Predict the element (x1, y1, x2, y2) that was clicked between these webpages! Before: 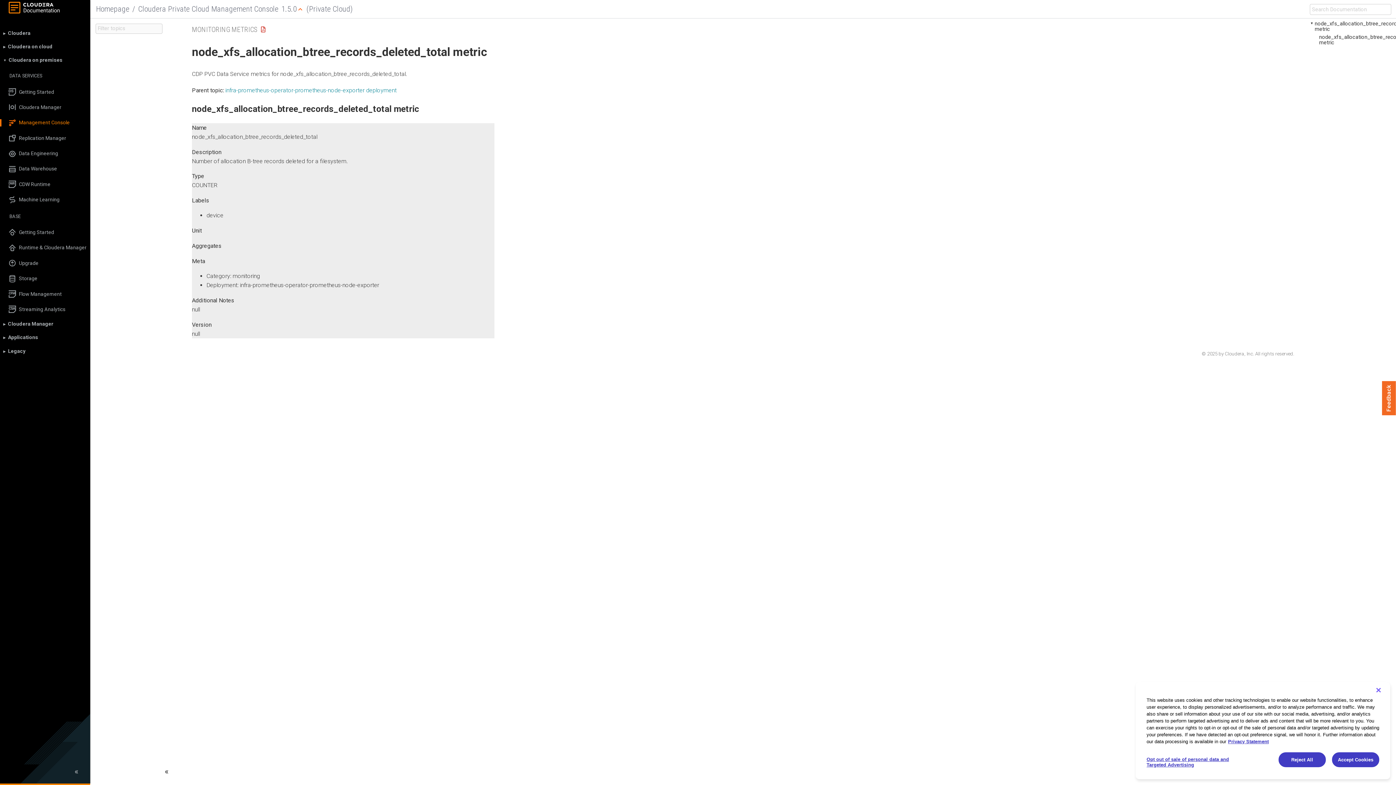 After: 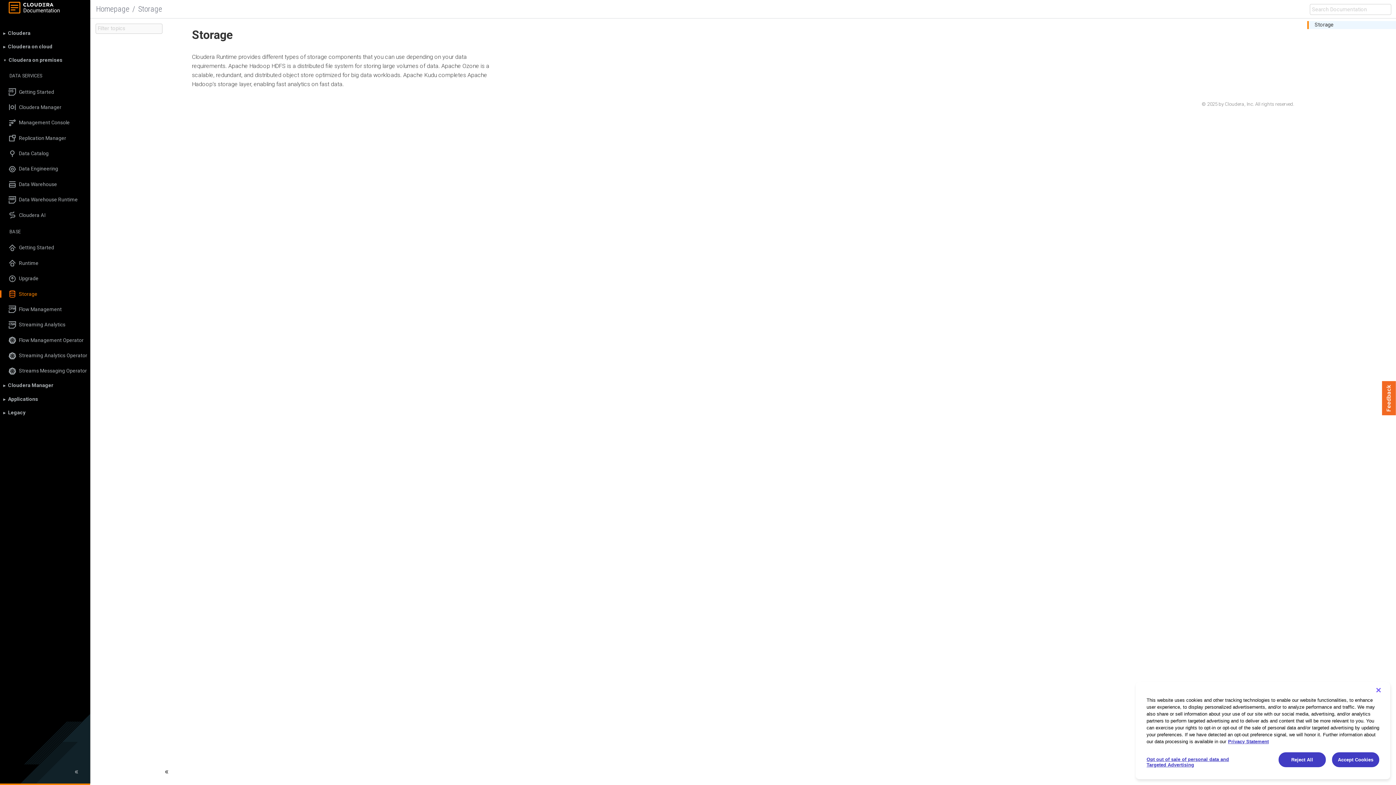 Action: label: Storage bbox: (0, 275, 90, 282)